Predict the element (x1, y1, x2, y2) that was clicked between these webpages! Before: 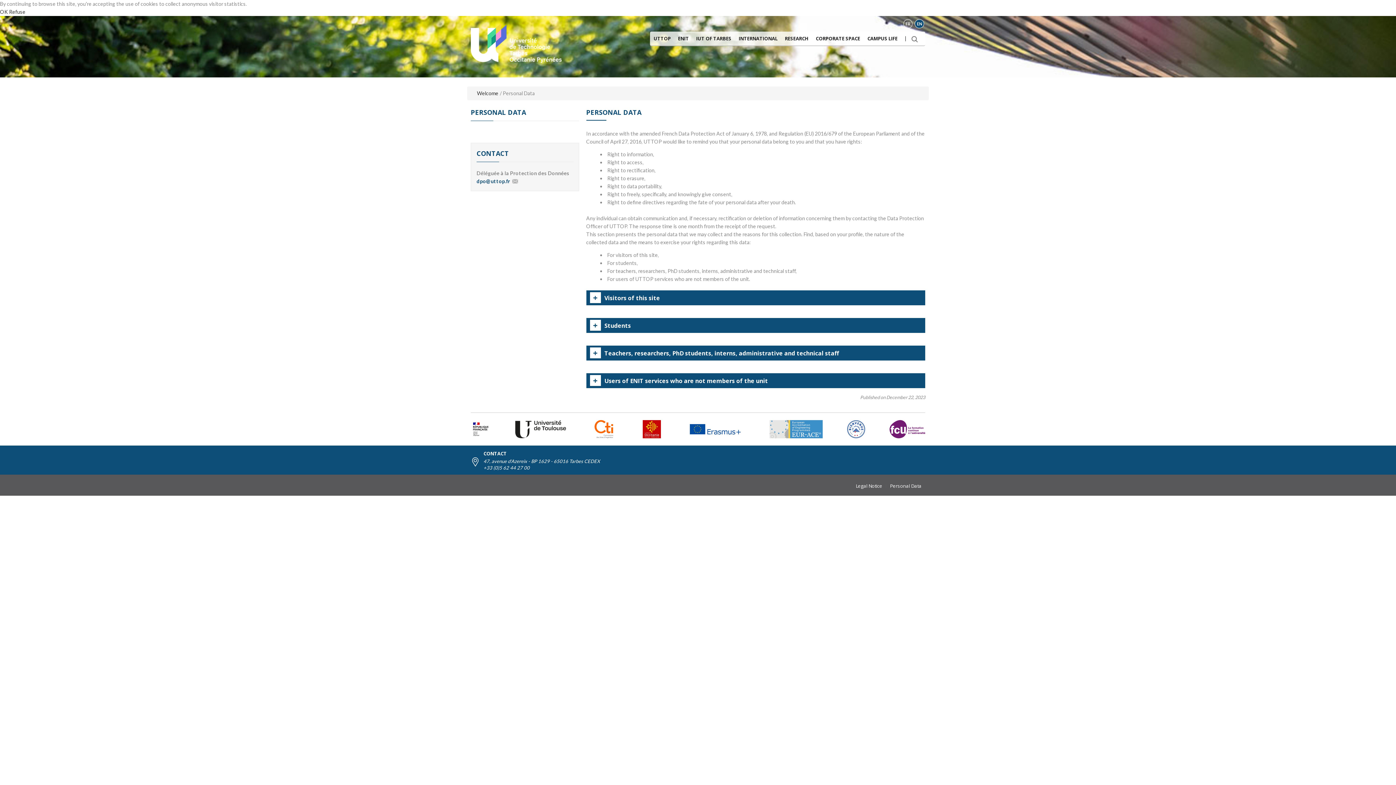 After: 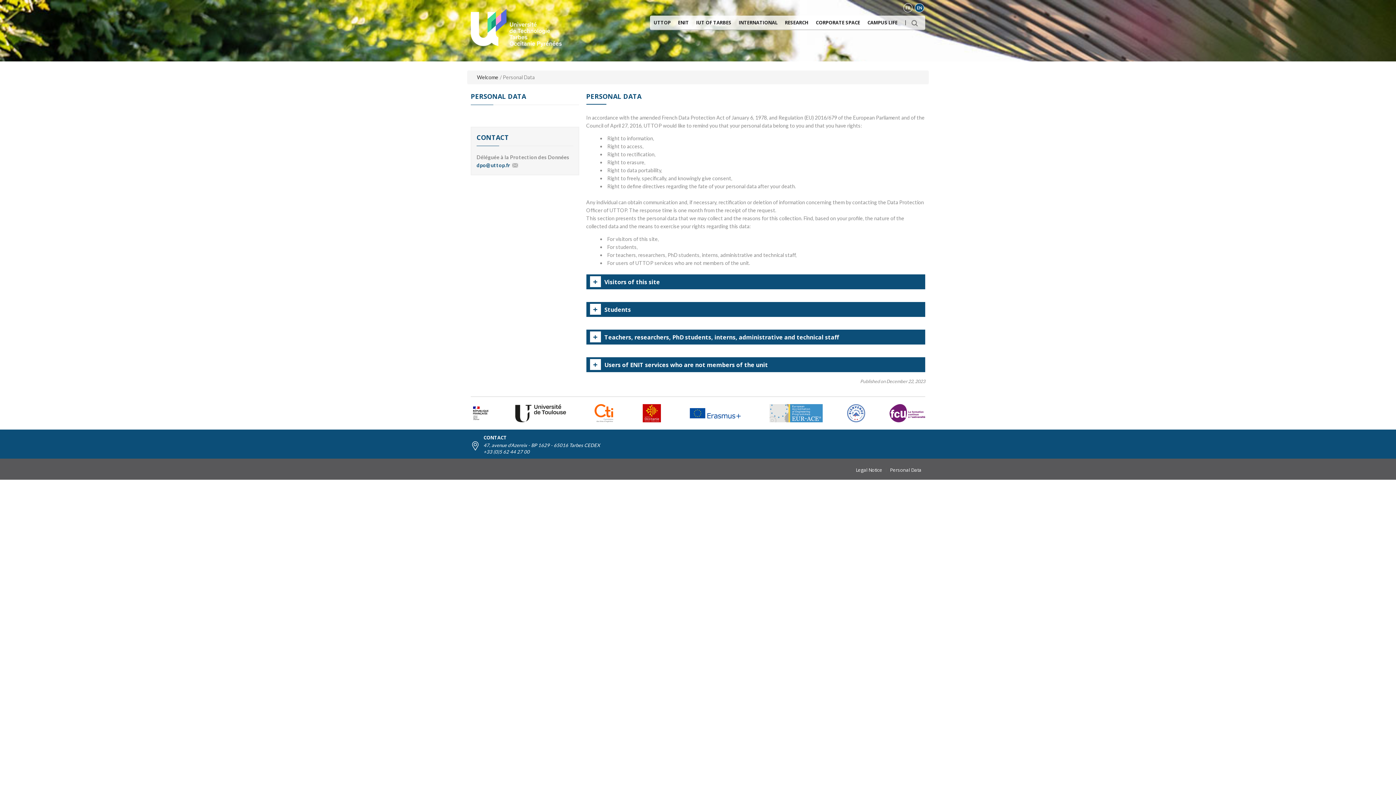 Action: bbox: (0, 8, 8, 14) label: OK